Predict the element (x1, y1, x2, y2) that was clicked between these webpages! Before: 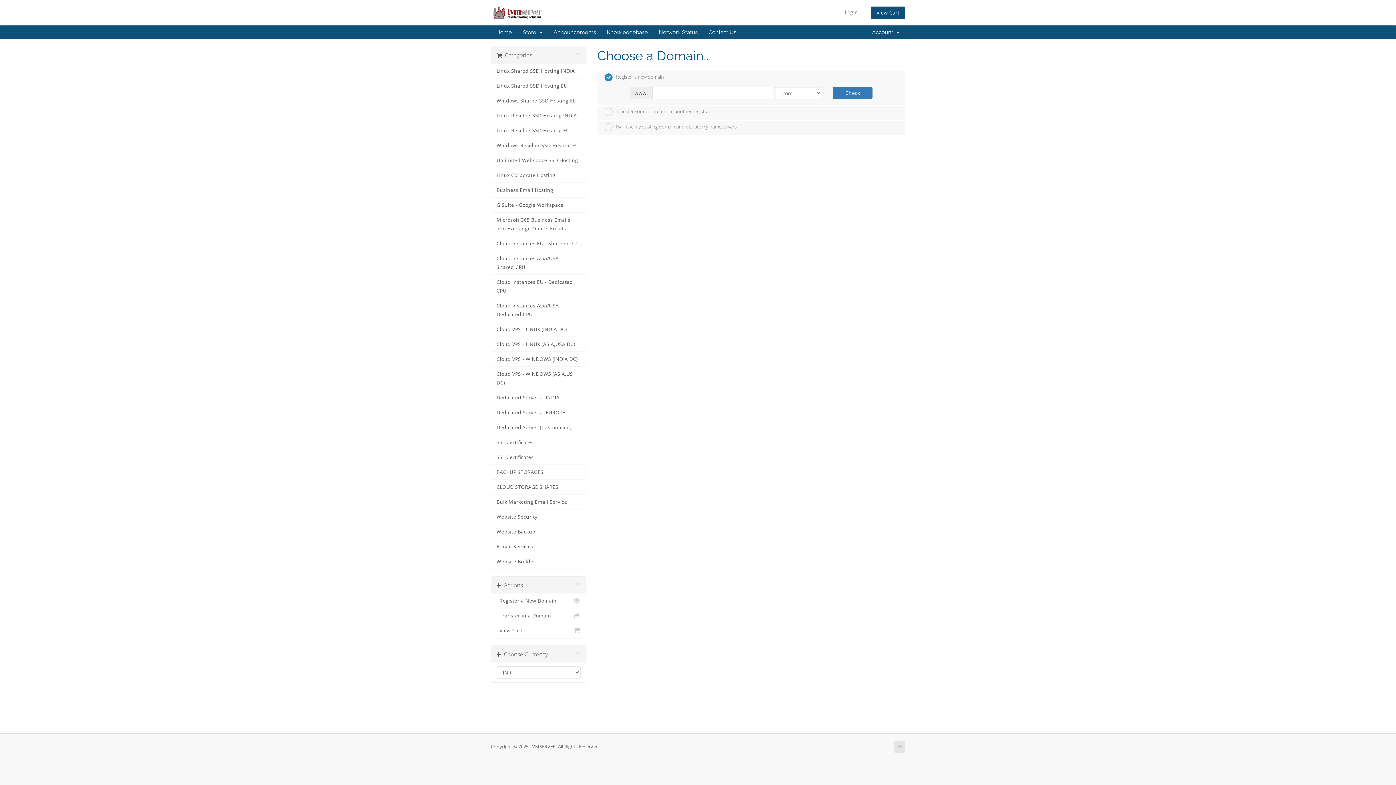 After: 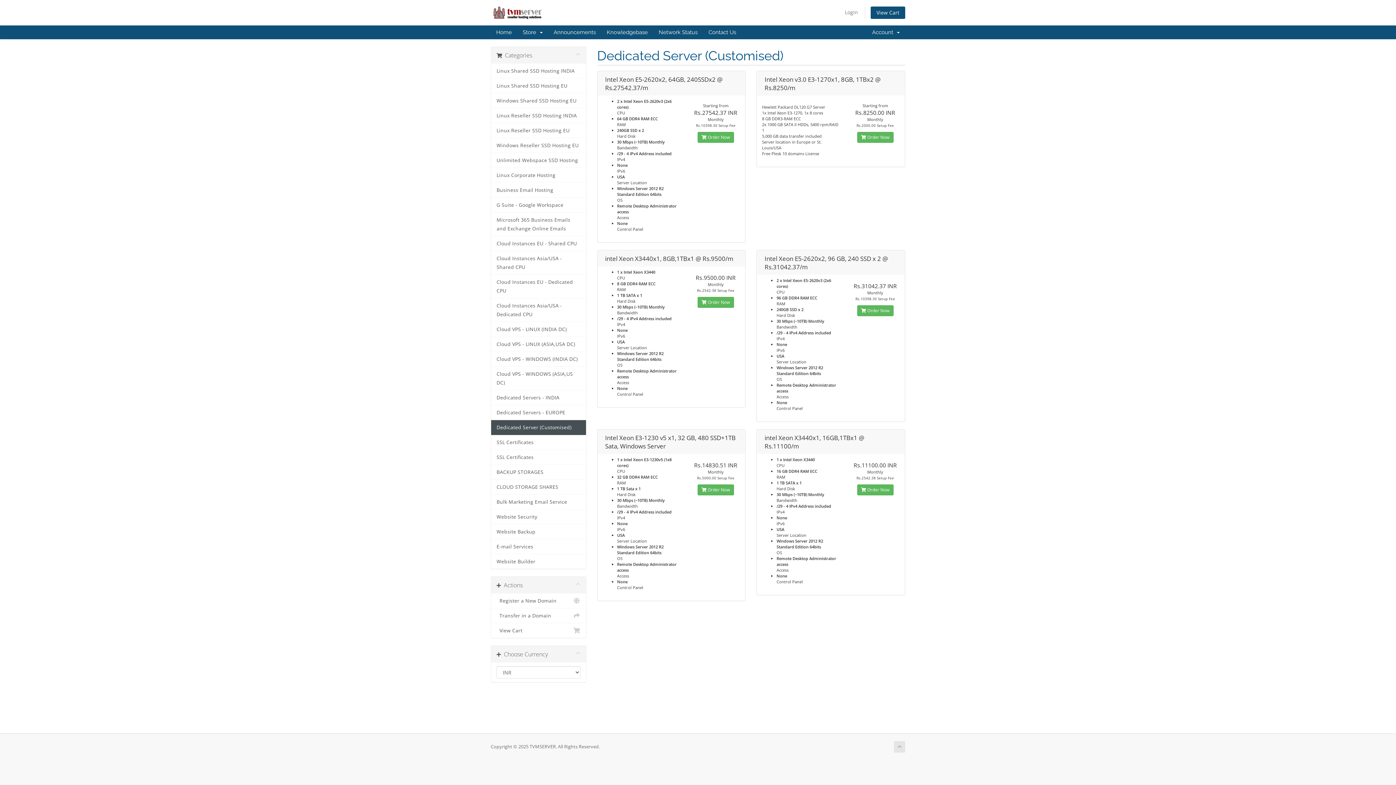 Action: bbox: (491, 420, 586, 435) label: Dedicated Server (Customised)